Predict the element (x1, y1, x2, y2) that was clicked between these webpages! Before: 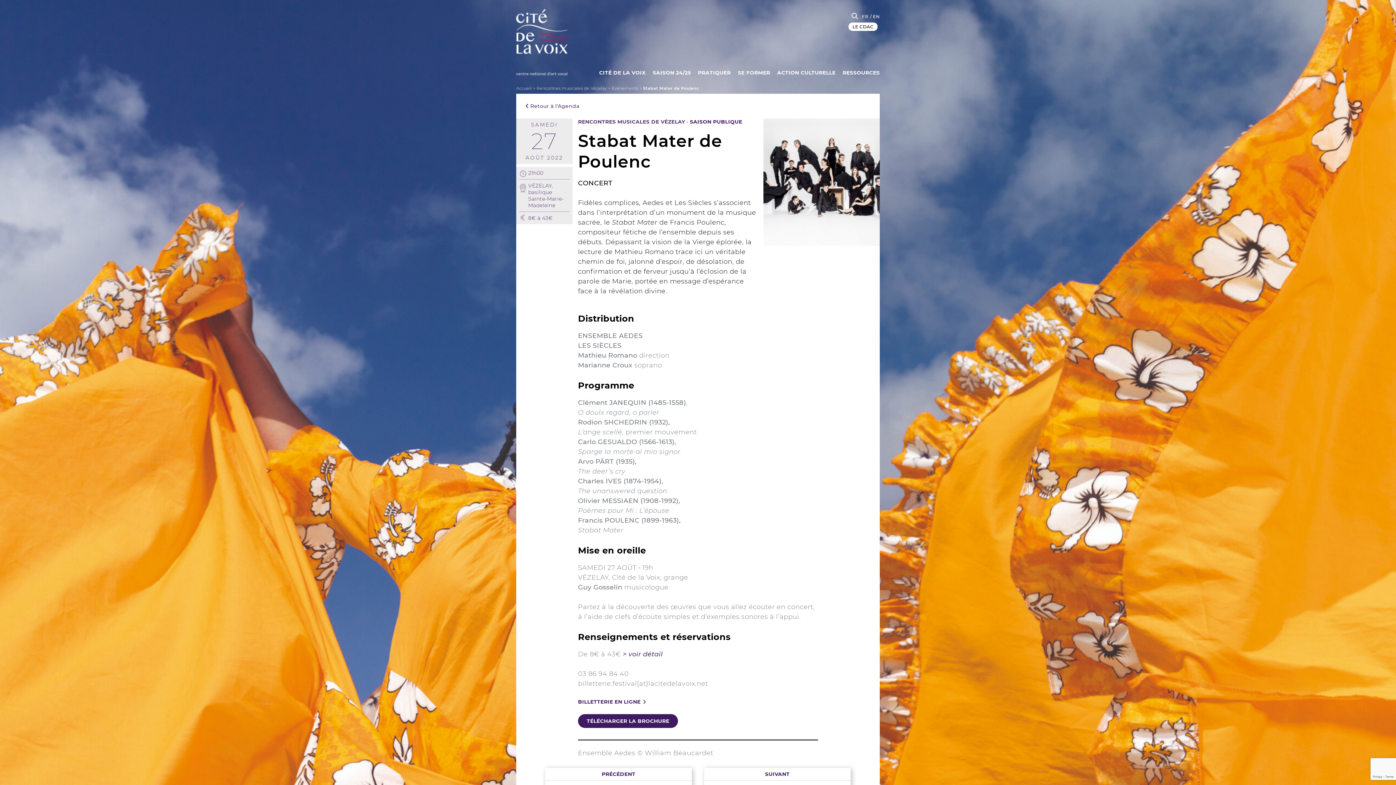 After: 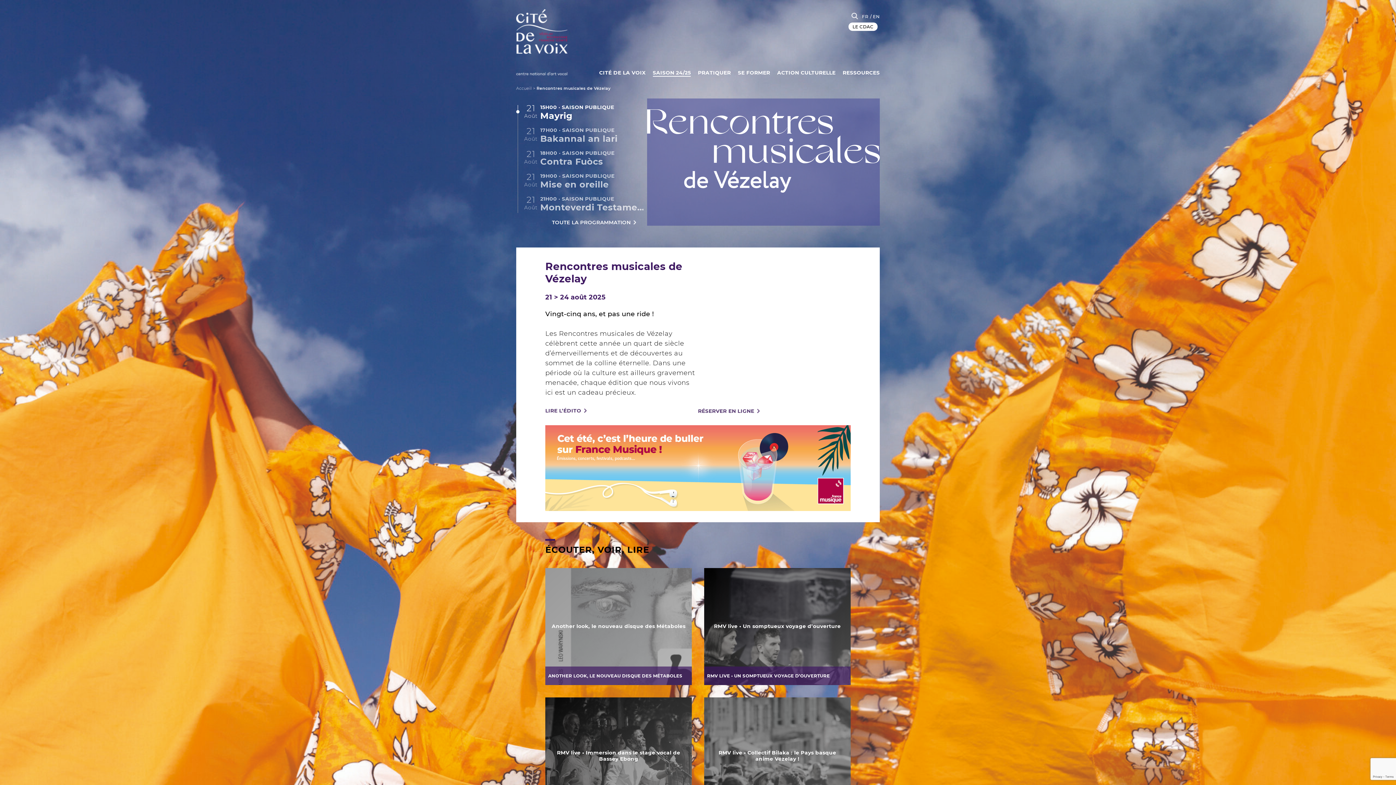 Action: bbox: (578, 118, 685, 125) label: RENCONTRES MUSICALES DE VÉZELAY